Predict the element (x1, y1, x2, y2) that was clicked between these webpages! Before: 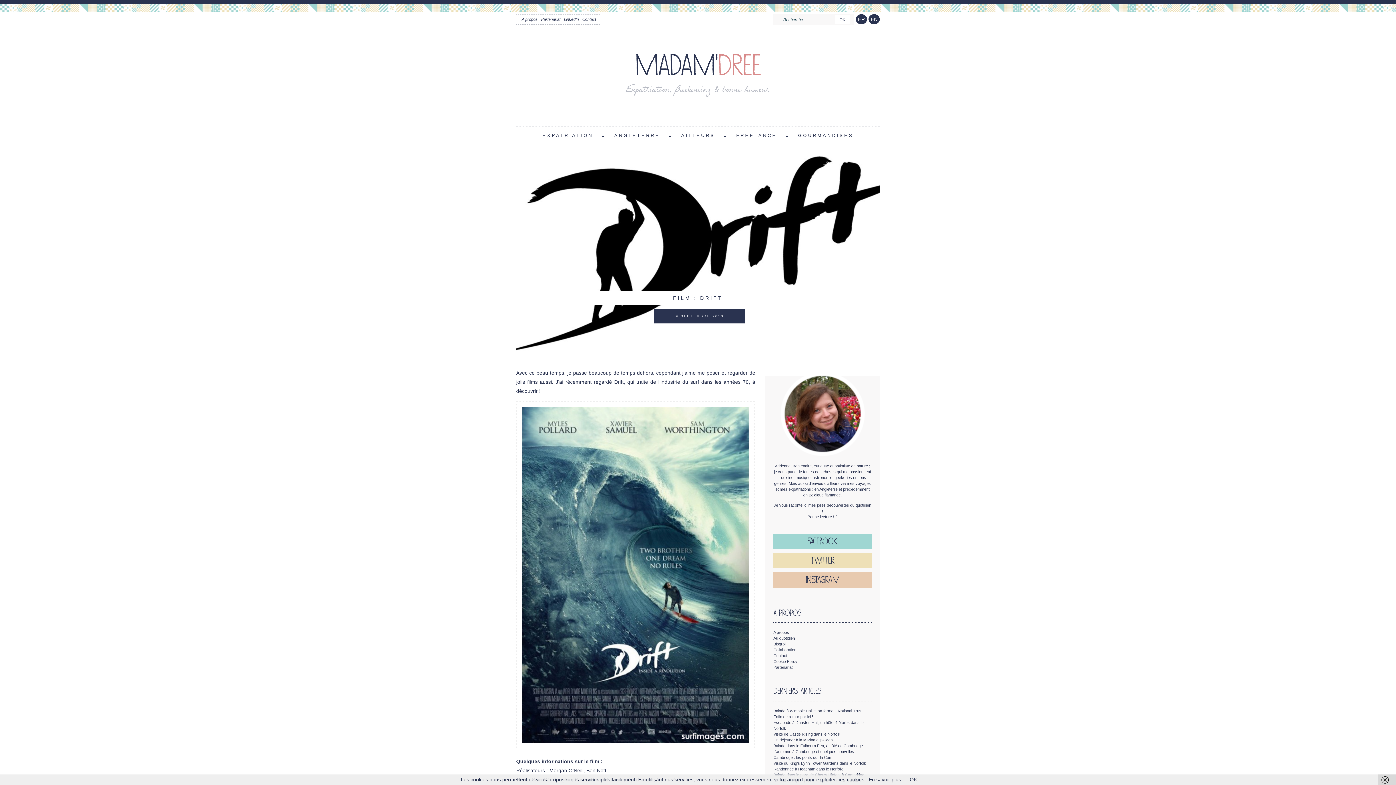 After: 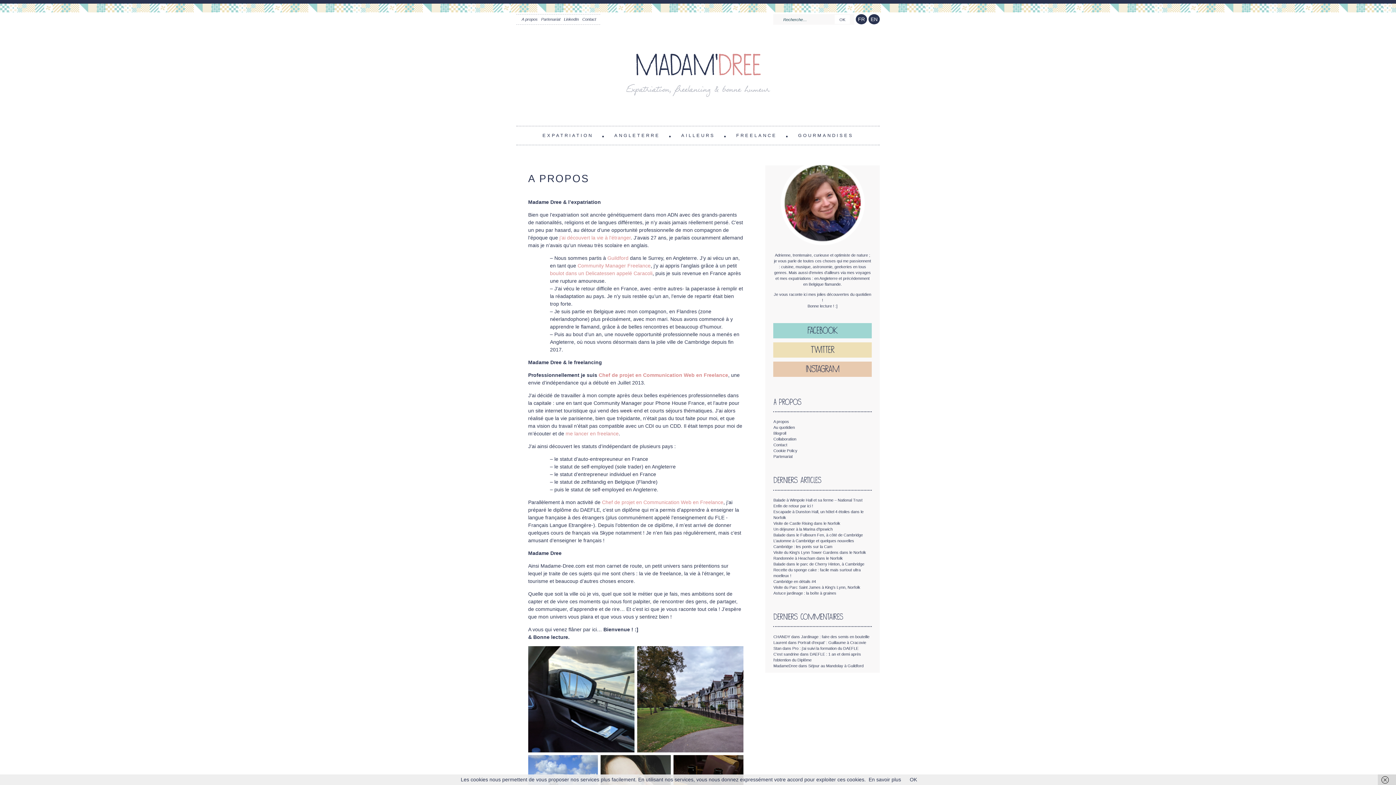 Action: bbox: (773, 630, 789, 634) label: A propos